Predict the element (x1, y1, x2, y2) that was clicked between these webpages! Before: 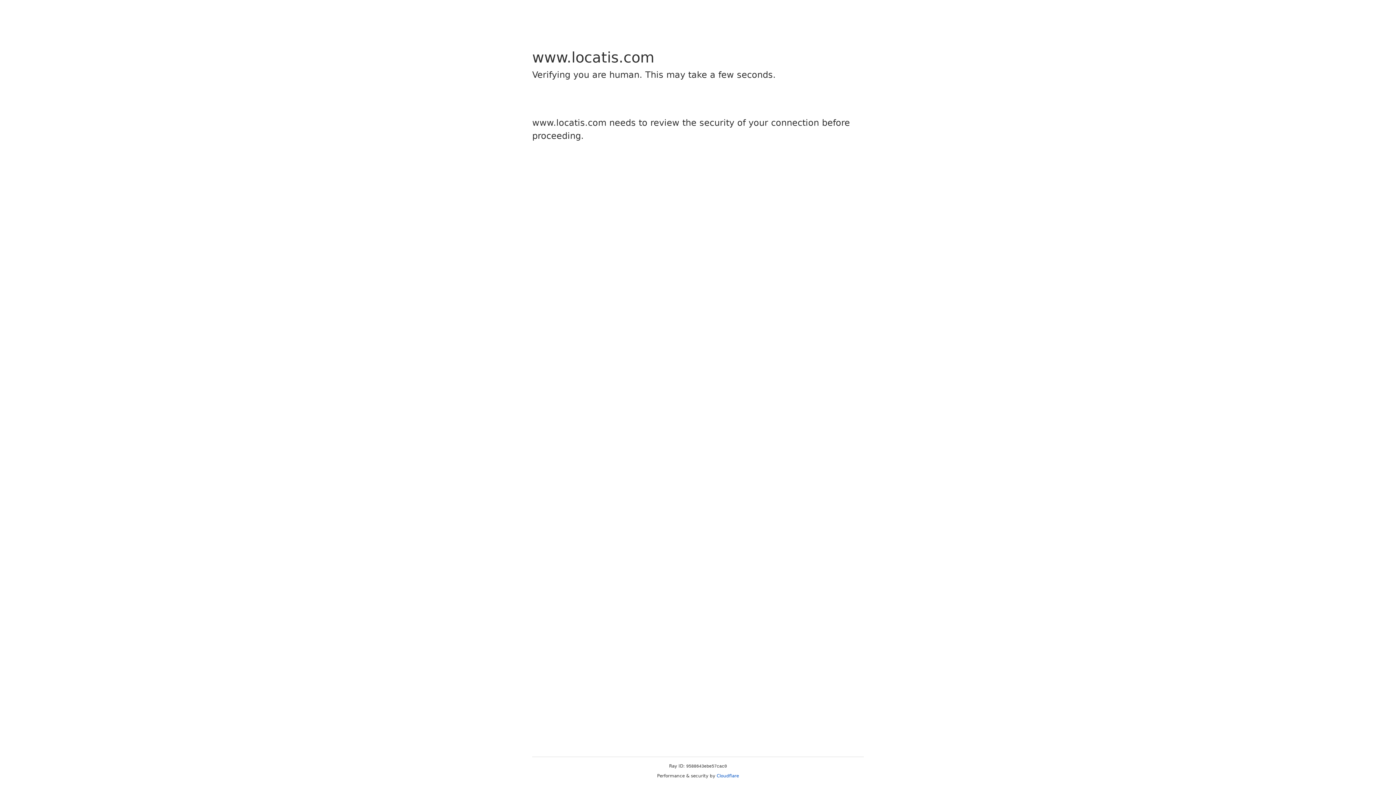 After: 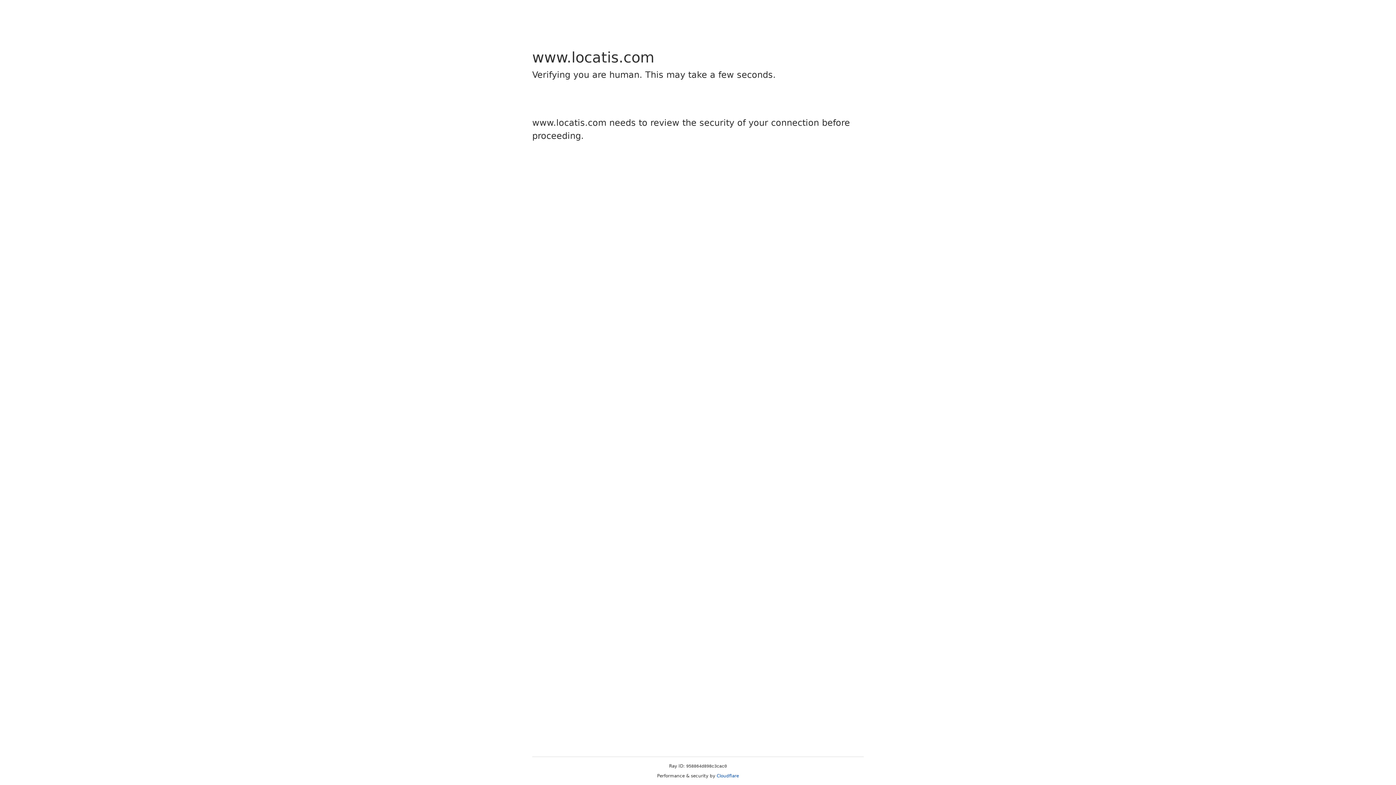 Action: bbox: (716, 773, 739, 778) label: Cloudflare